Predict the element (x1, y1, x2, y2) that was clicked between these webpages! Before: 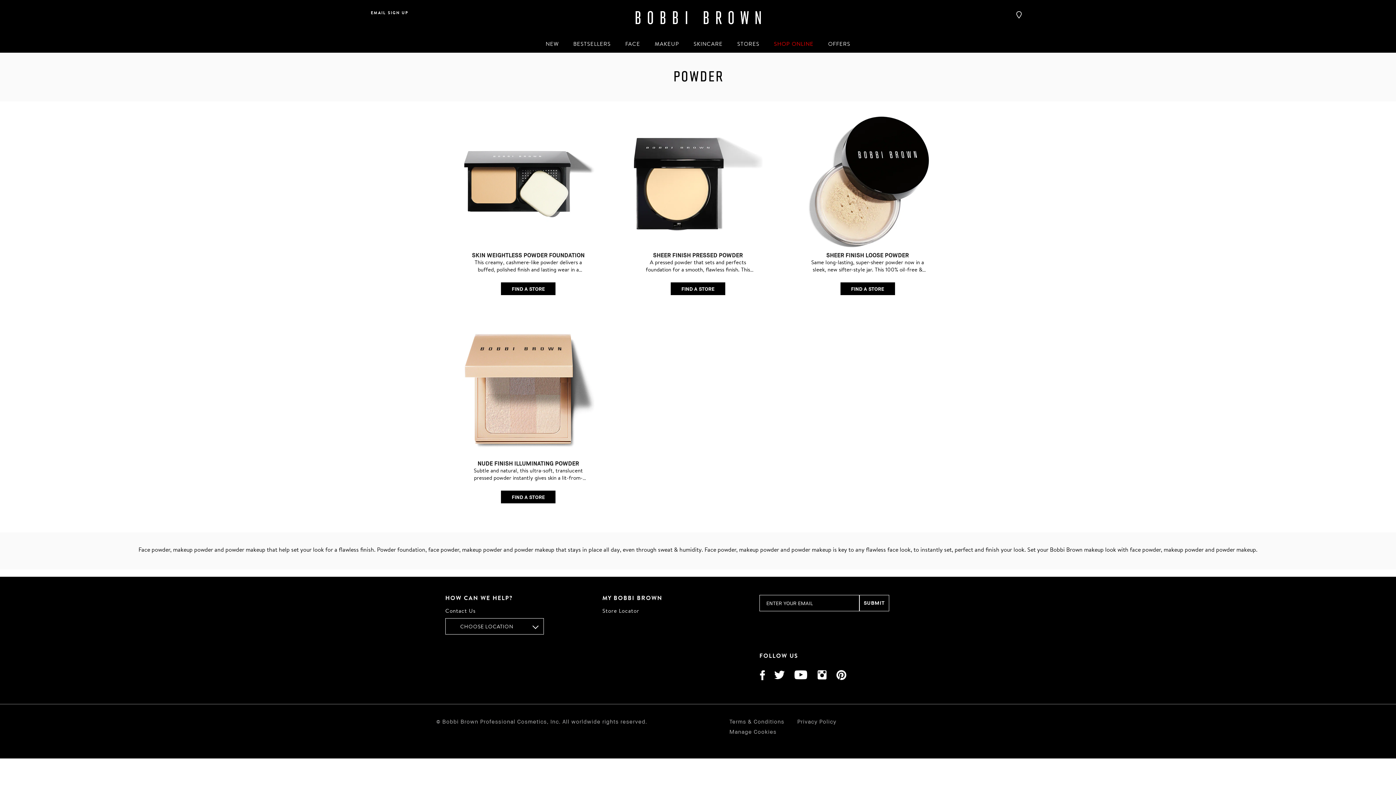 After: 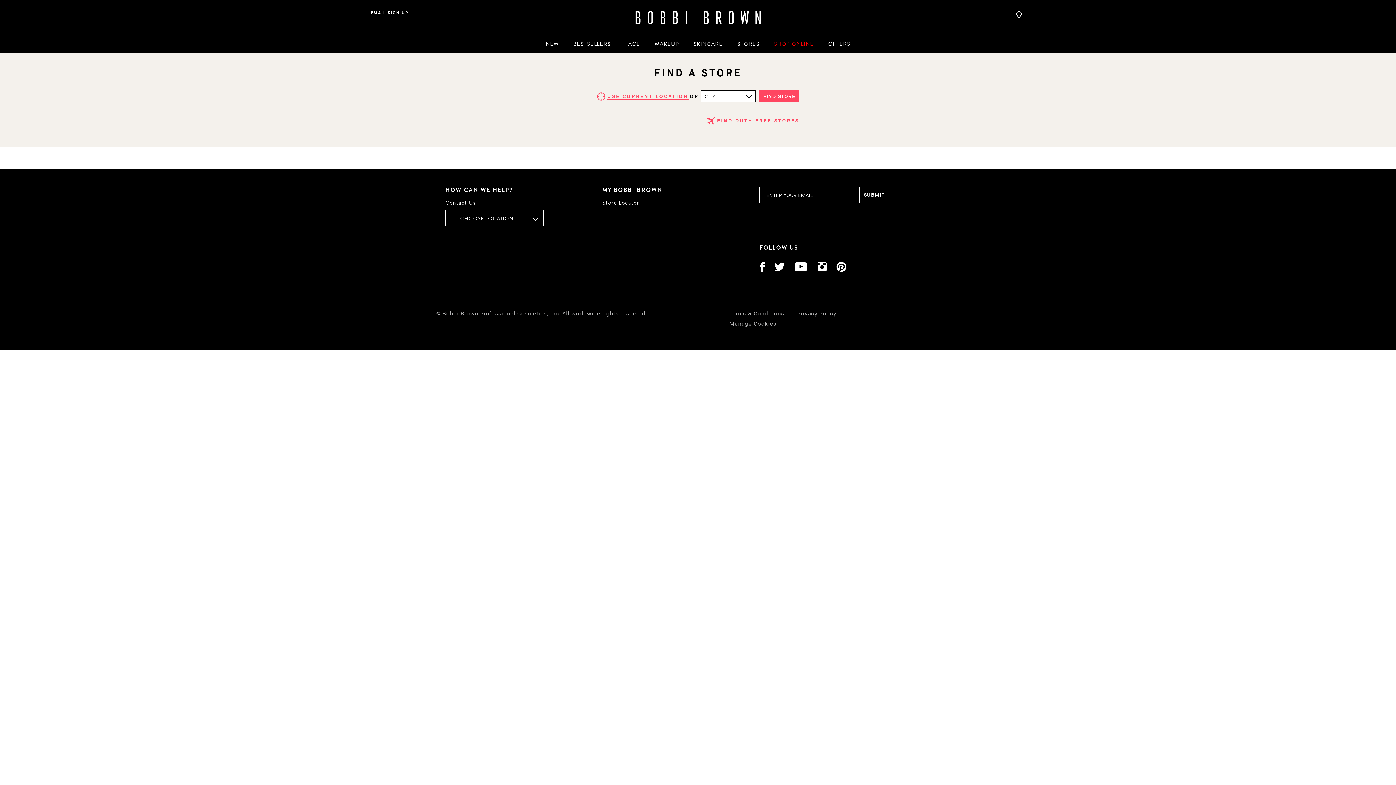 Action: label: STORES bbox: (737, 41, 759, 52)